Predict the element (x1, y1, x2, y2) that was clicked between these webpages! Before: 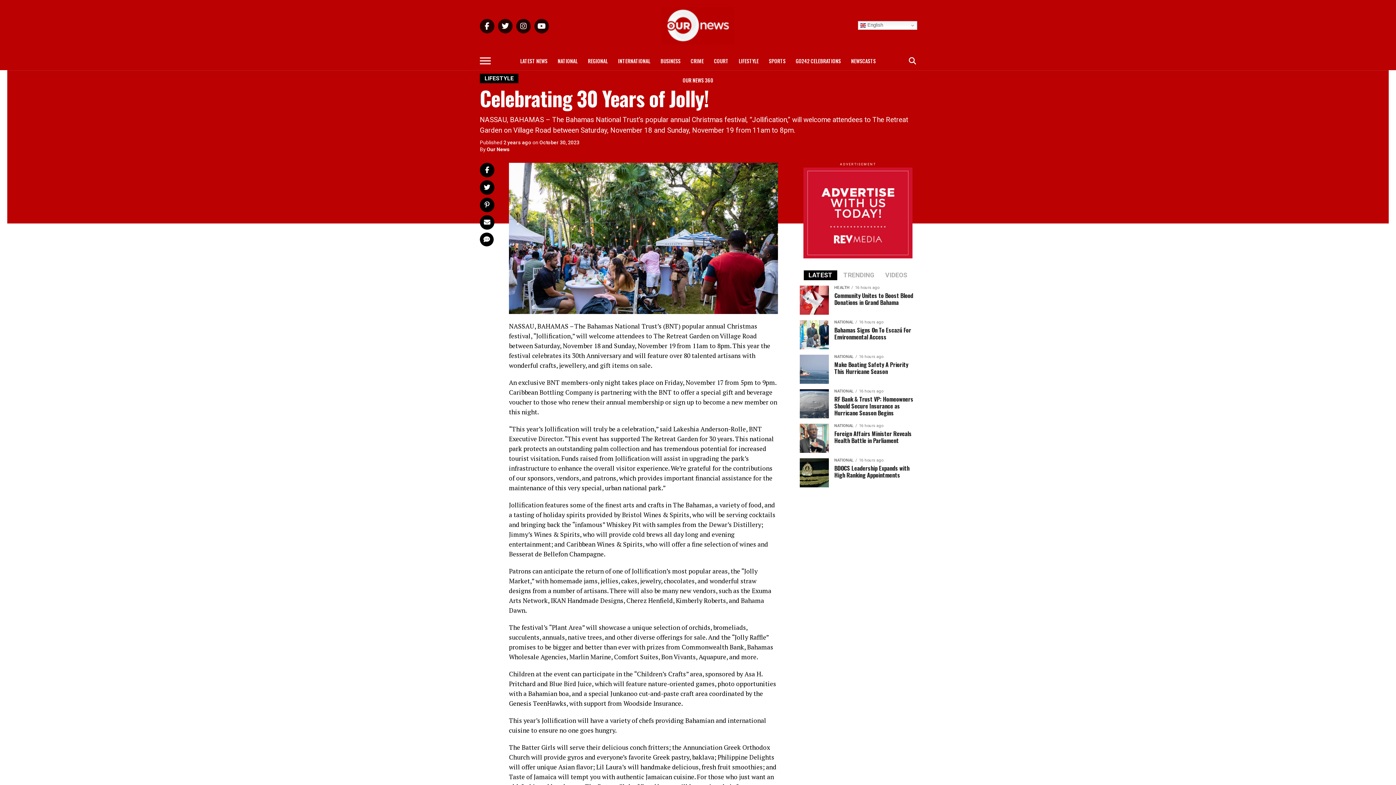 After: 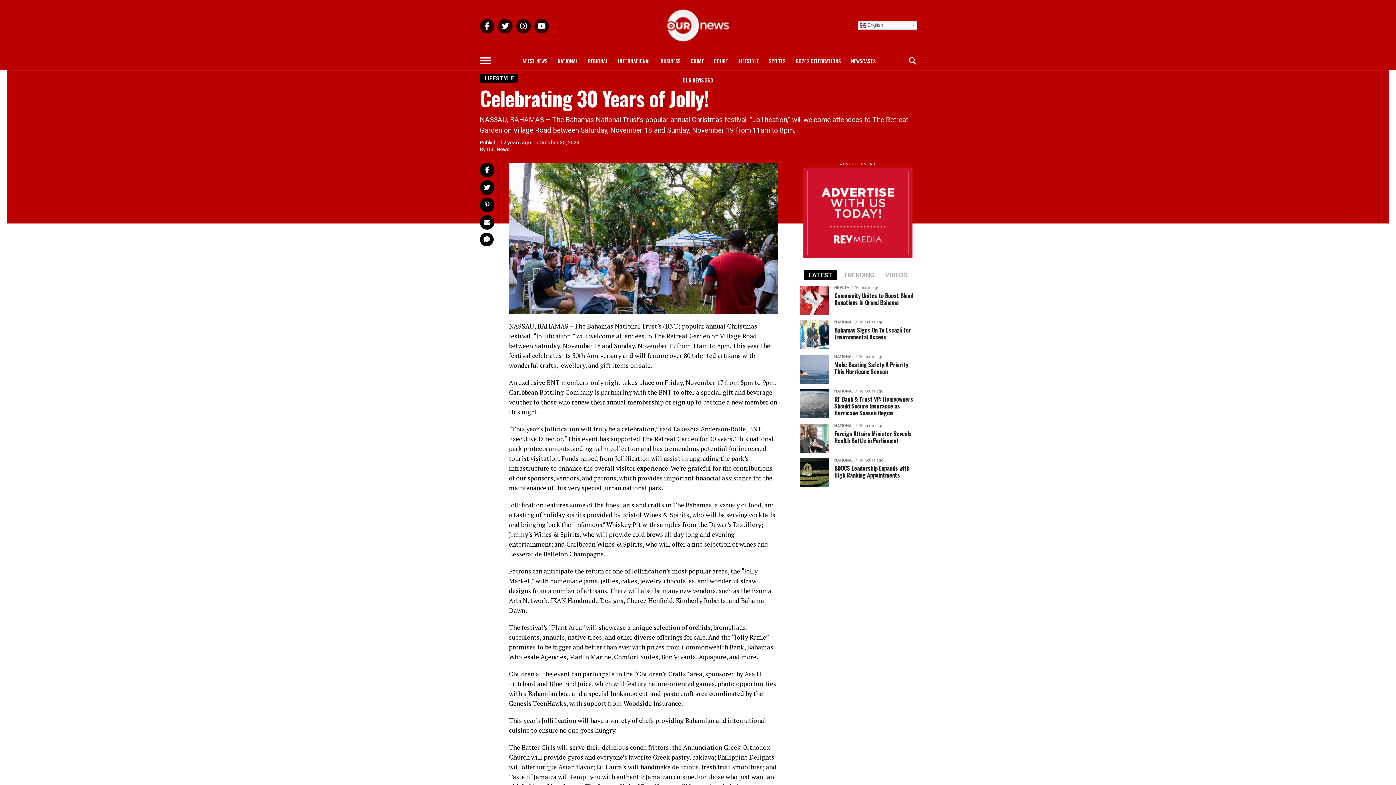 Action: bbox: (804, 265, 837, 271) label: LATEST